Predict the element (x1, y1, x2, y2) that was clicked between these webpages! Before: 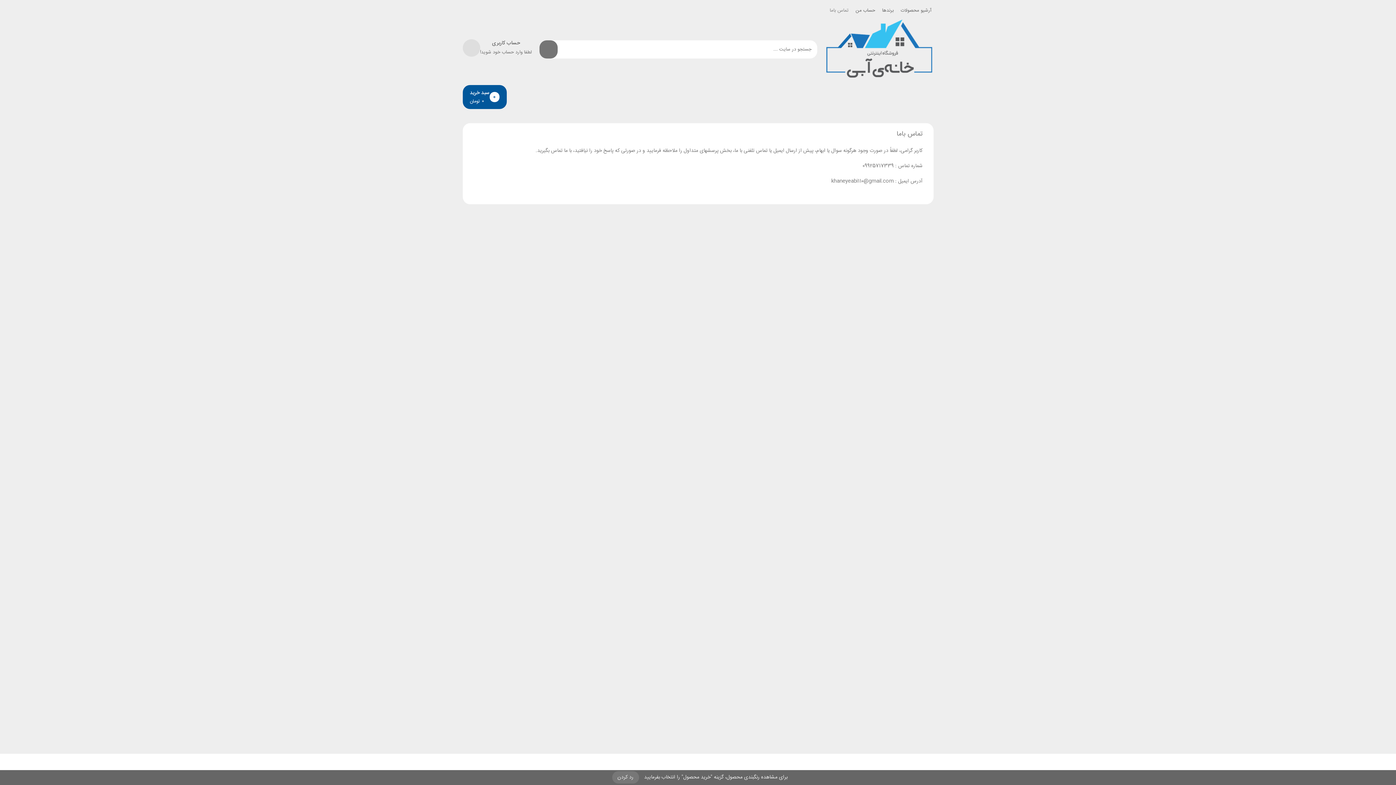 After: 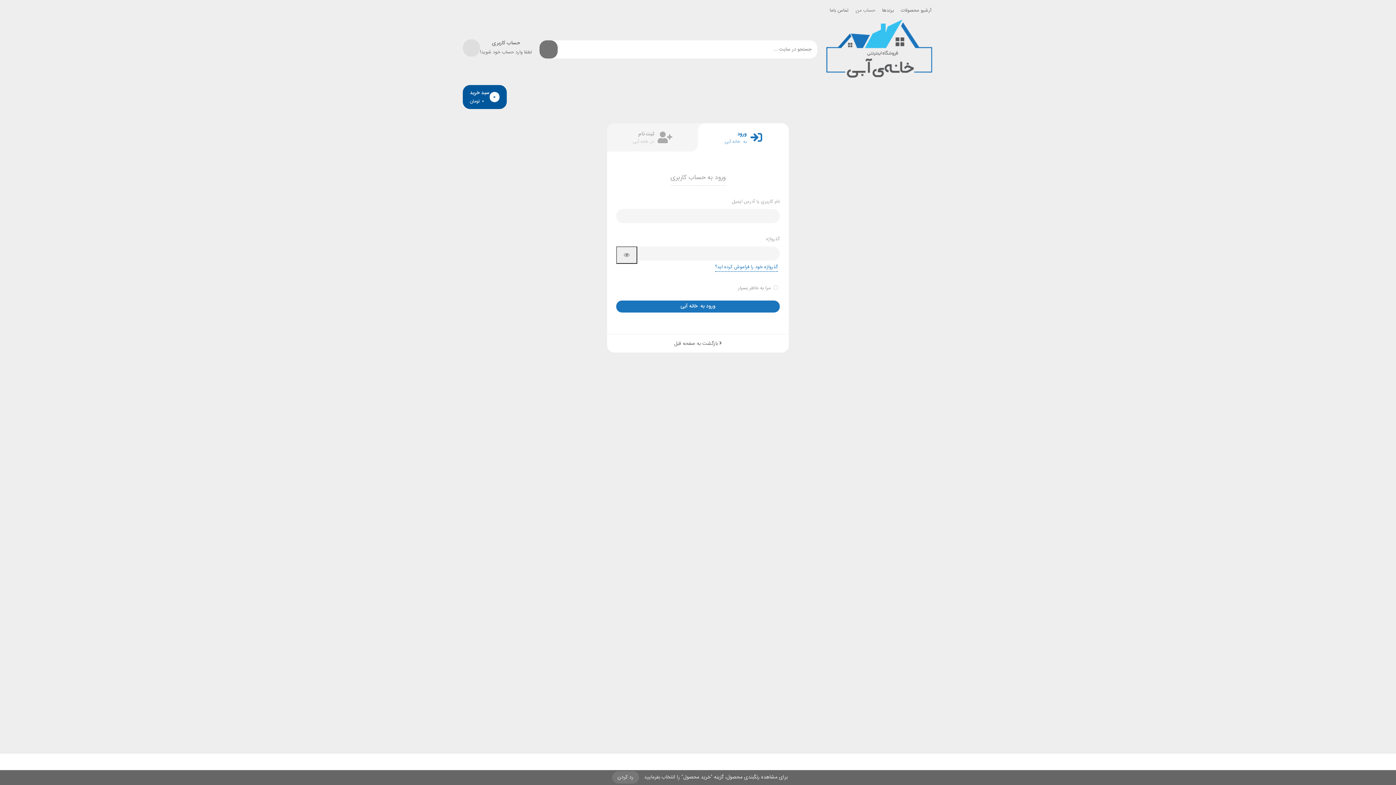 Action: bbox: (854, 5, 877, 16) label: حساب من